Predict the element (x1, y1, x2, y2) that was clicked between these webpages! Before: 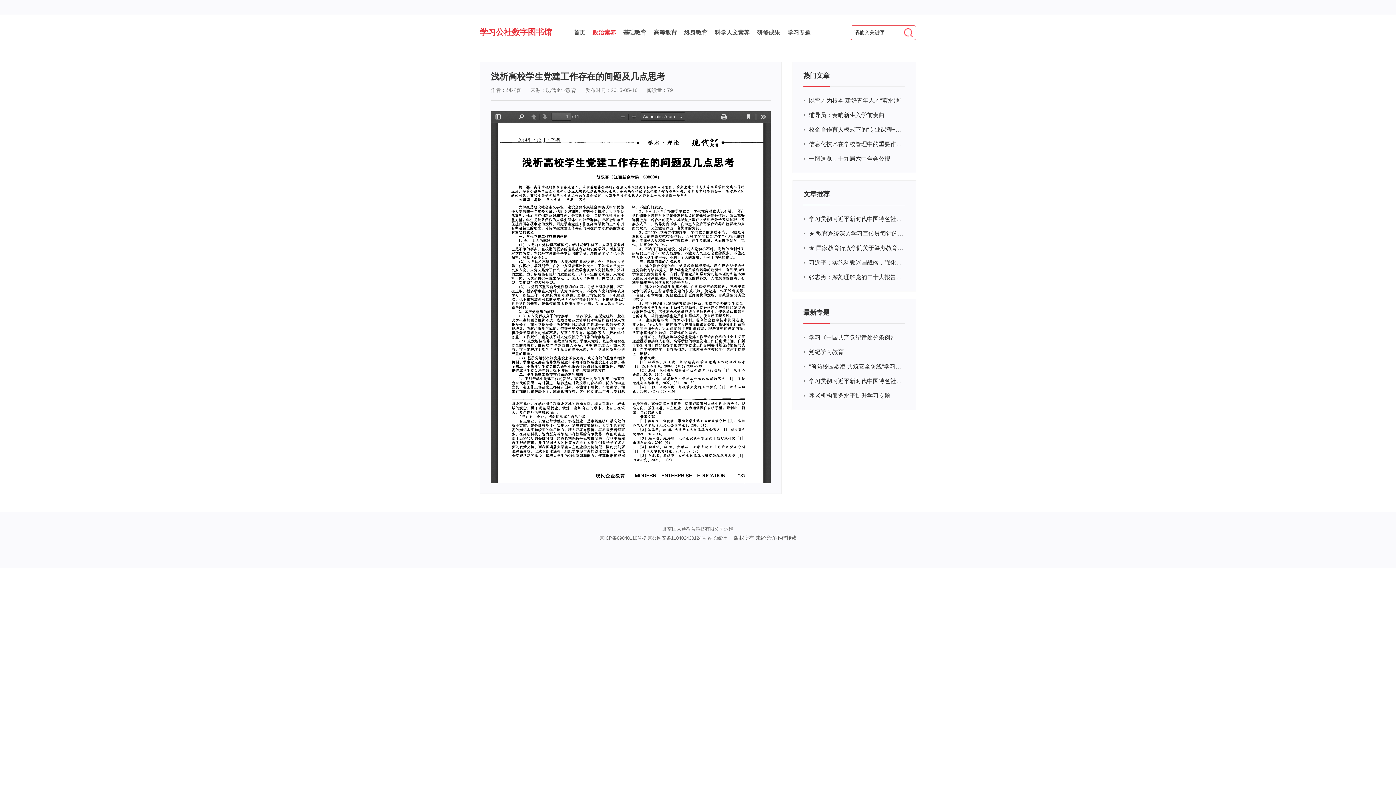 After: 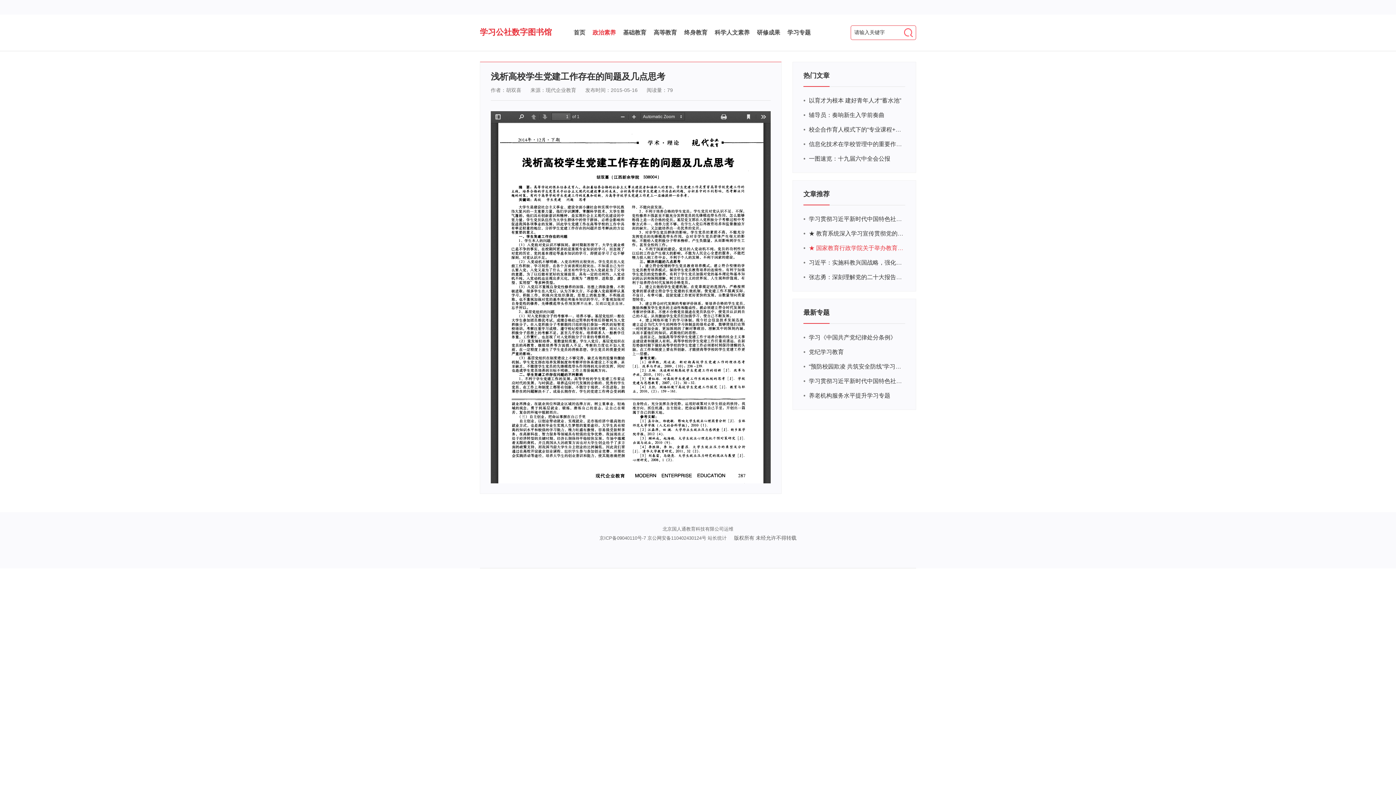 Action: bbox: (809, 241, 903, 255) label: ★ 国家教育行政学院关于举办教育系统深入学习宣传贯彻党的二十大精神专题网络培训的通知